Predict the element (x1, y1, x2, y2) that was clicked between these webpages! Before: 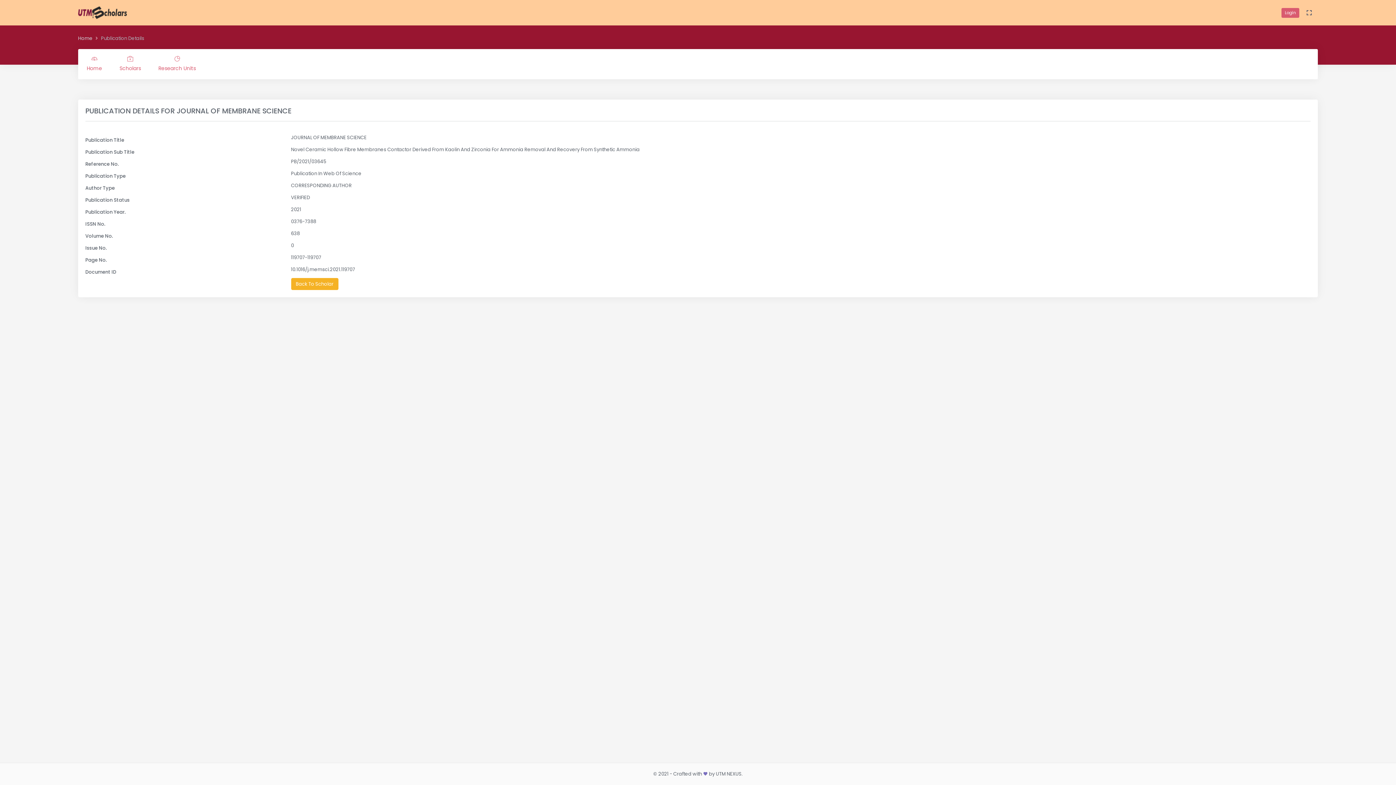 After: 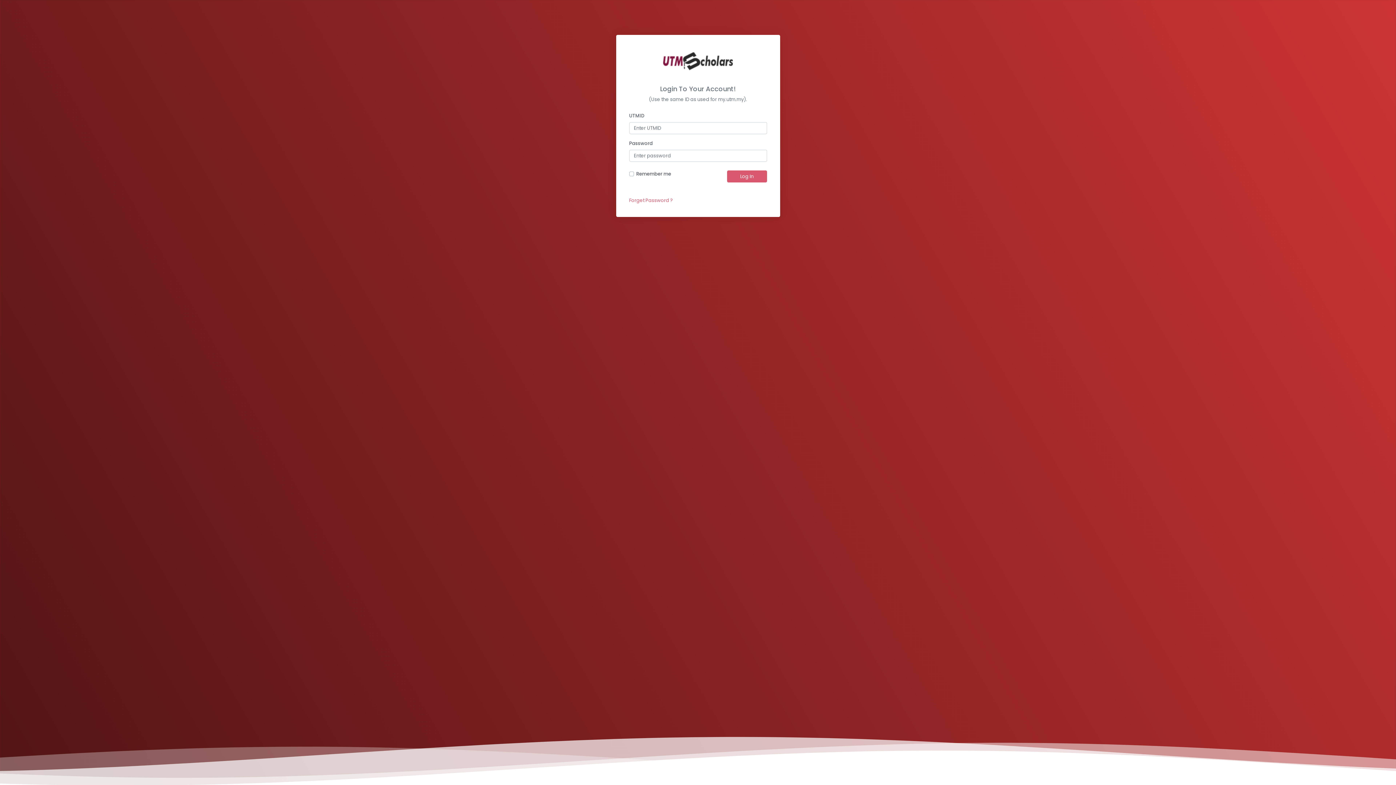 Action: label: Login bbox: (1281, 7, 1299, 17)